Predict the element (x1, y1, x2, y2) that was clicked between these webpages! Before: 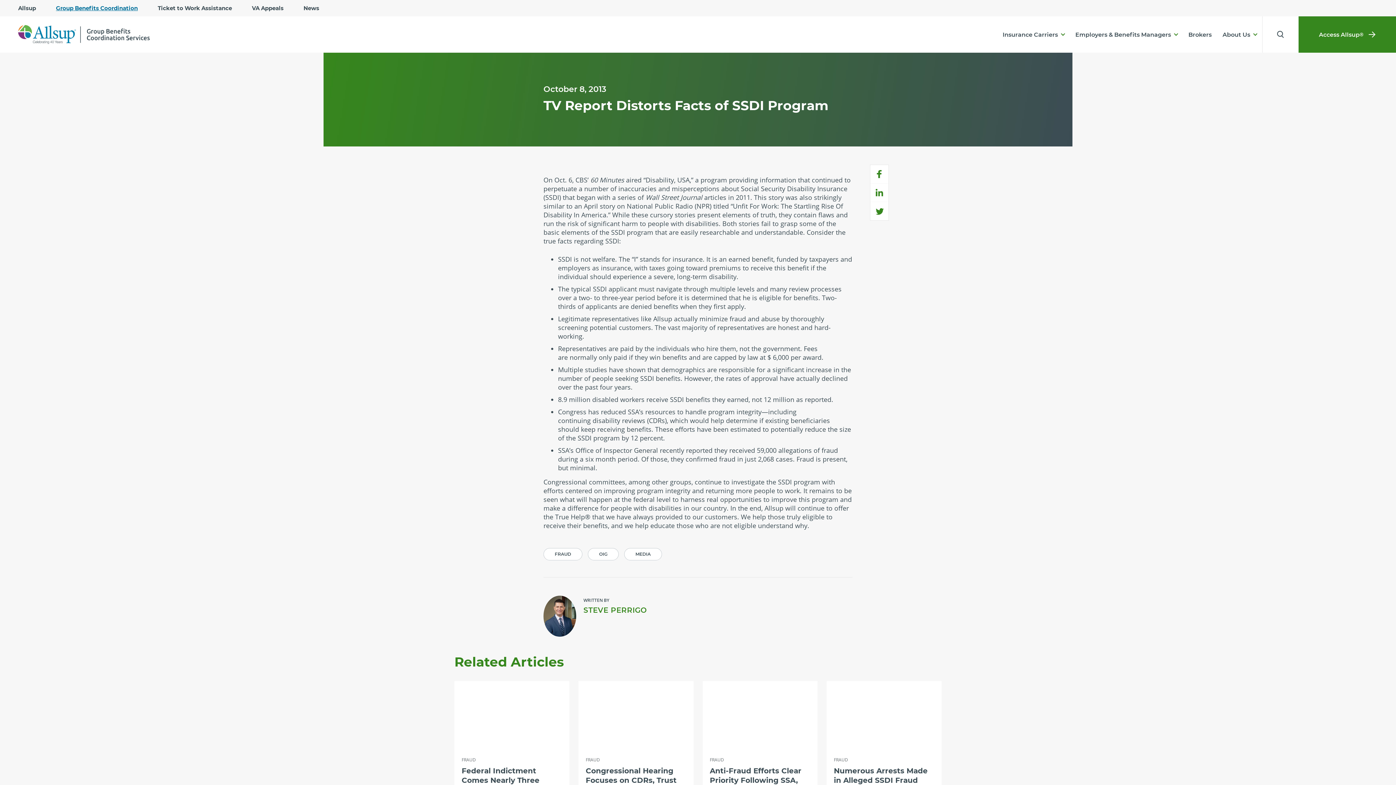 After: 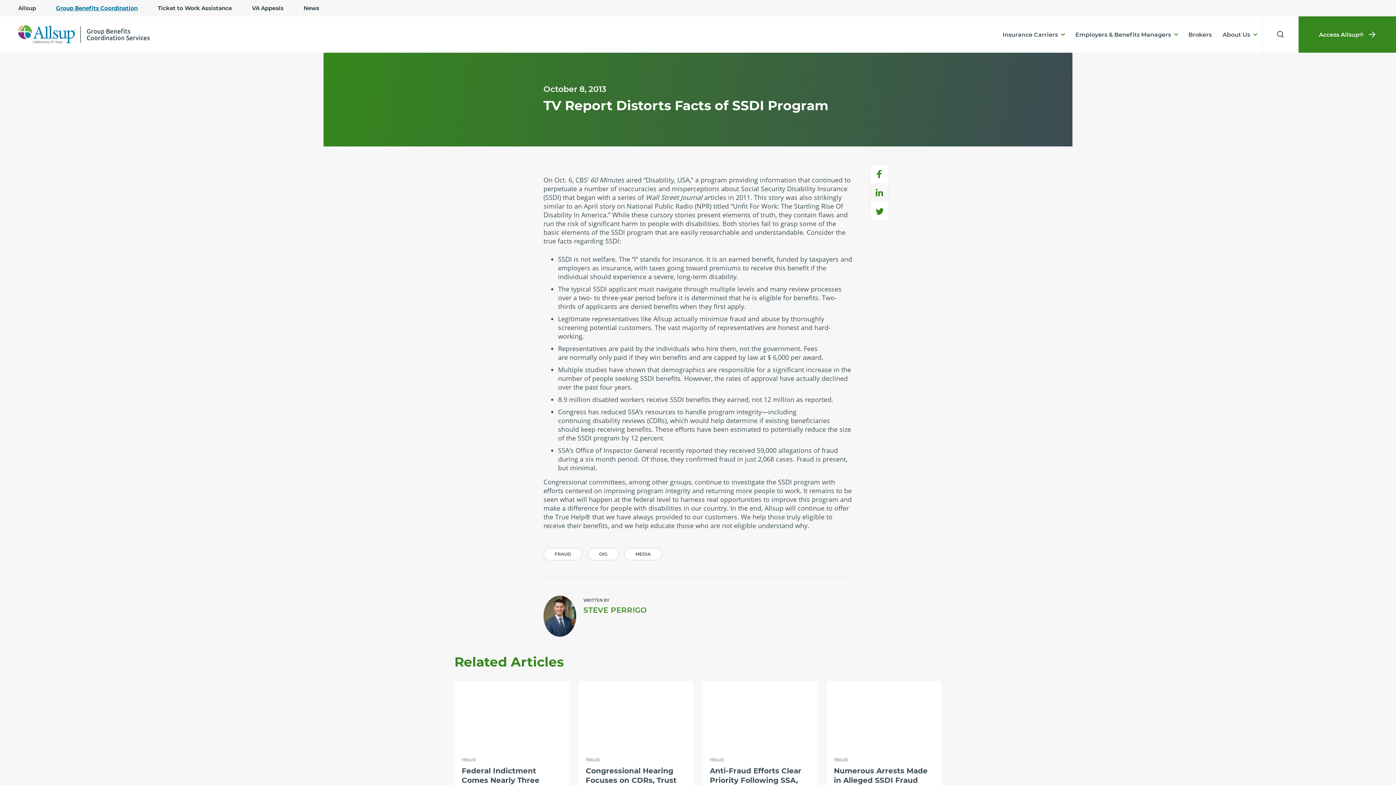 Action: bbox: (870, 183, 888, 202)